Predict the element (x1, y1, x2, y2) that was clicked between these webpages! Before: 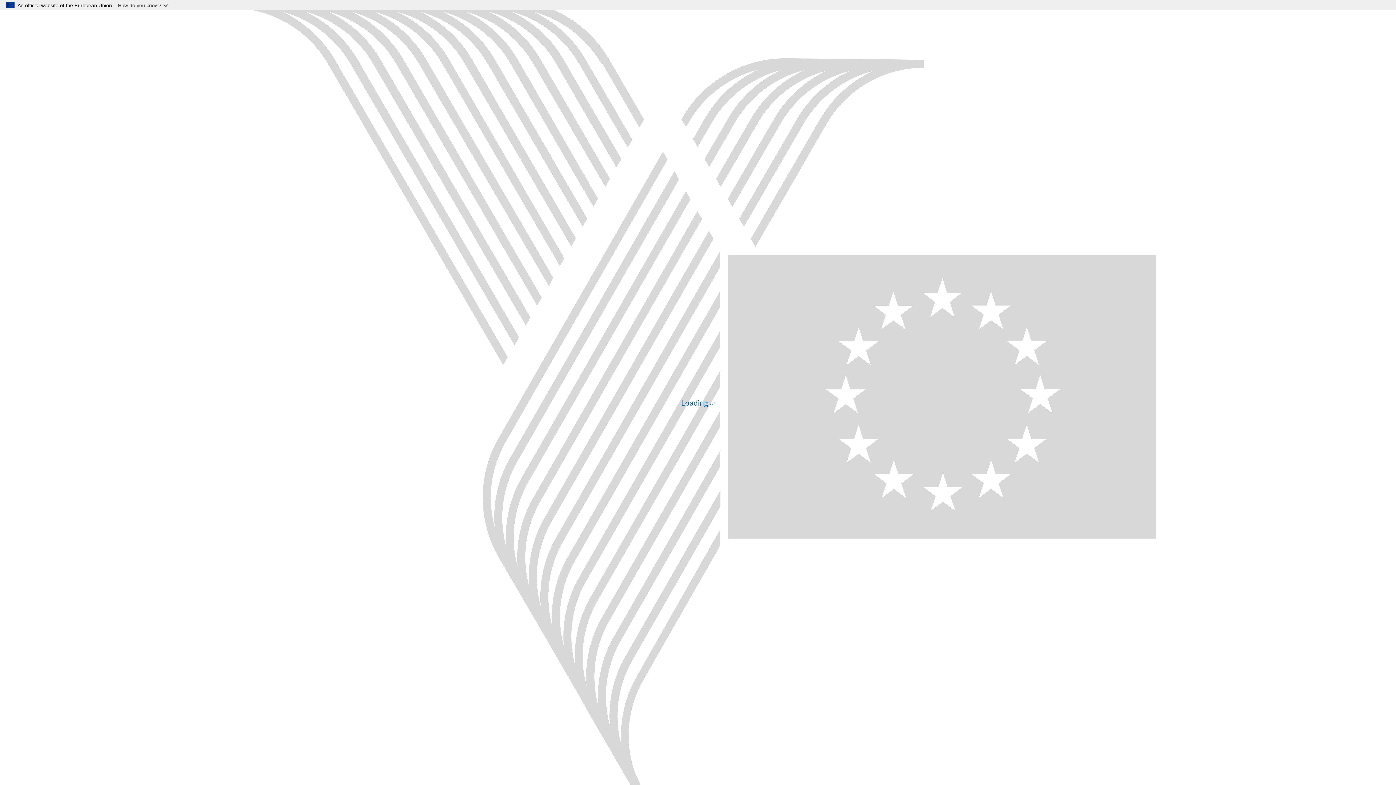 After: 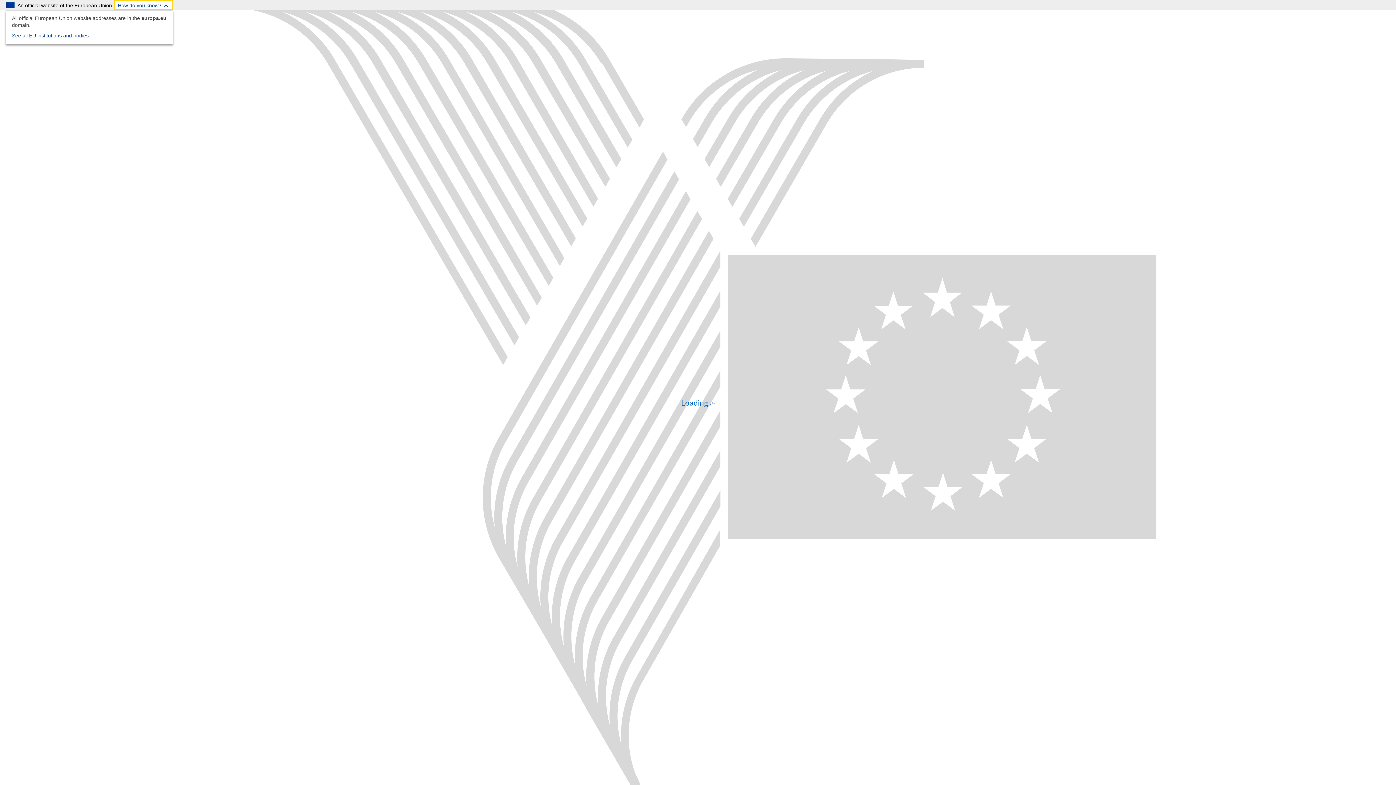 Action: label: How do you know? bbox: (114, 0, 173, 10)